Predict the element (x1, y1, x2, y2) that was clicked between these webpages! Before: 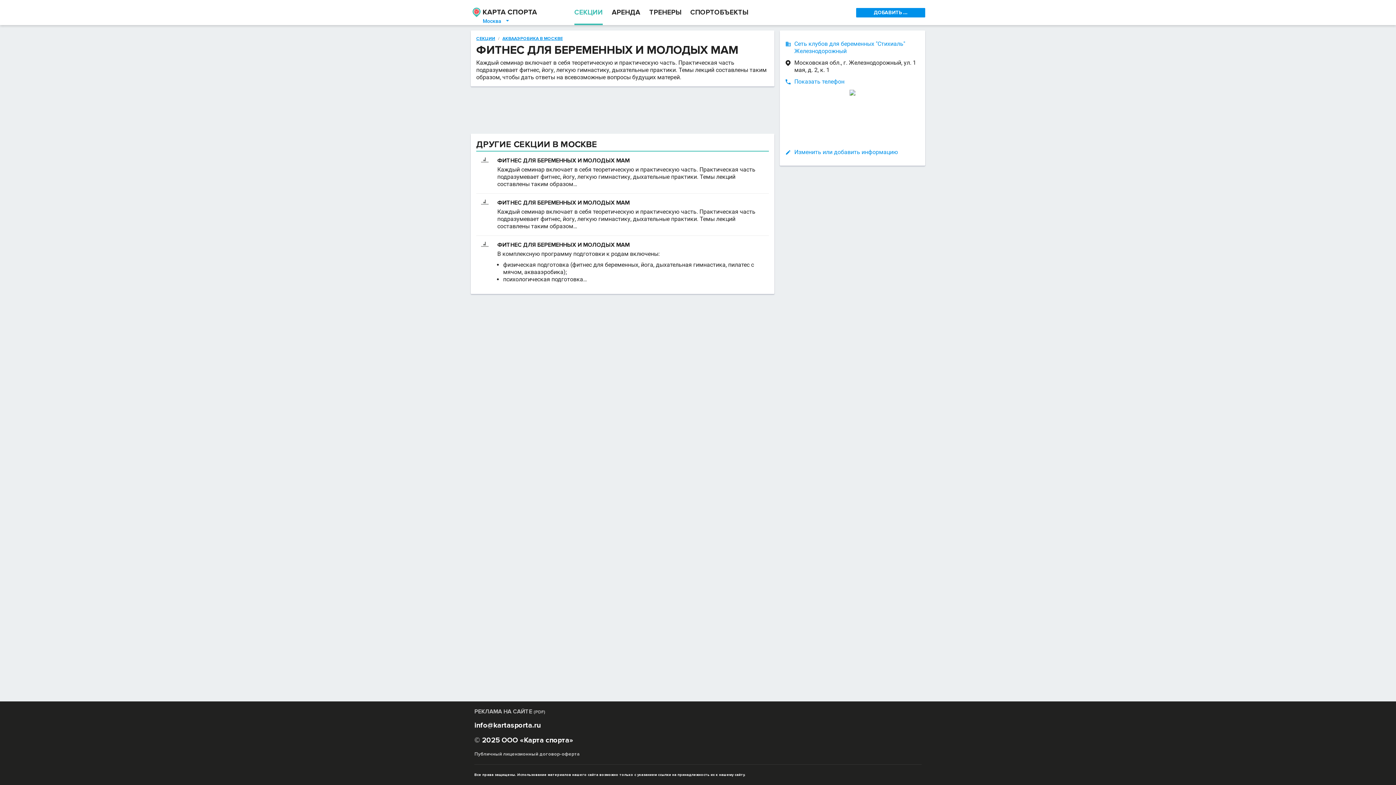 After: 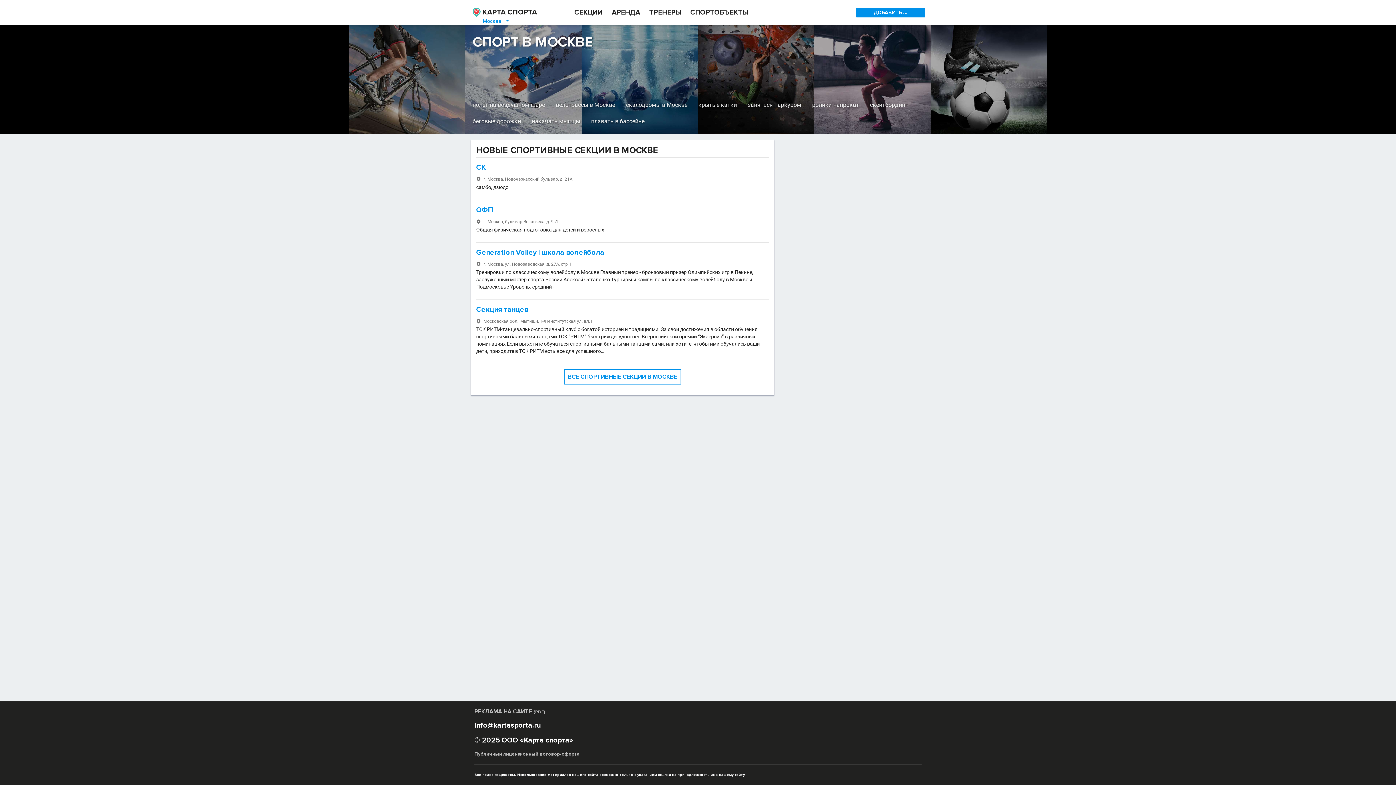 Action: bbox: (465, 0, 567, 25)